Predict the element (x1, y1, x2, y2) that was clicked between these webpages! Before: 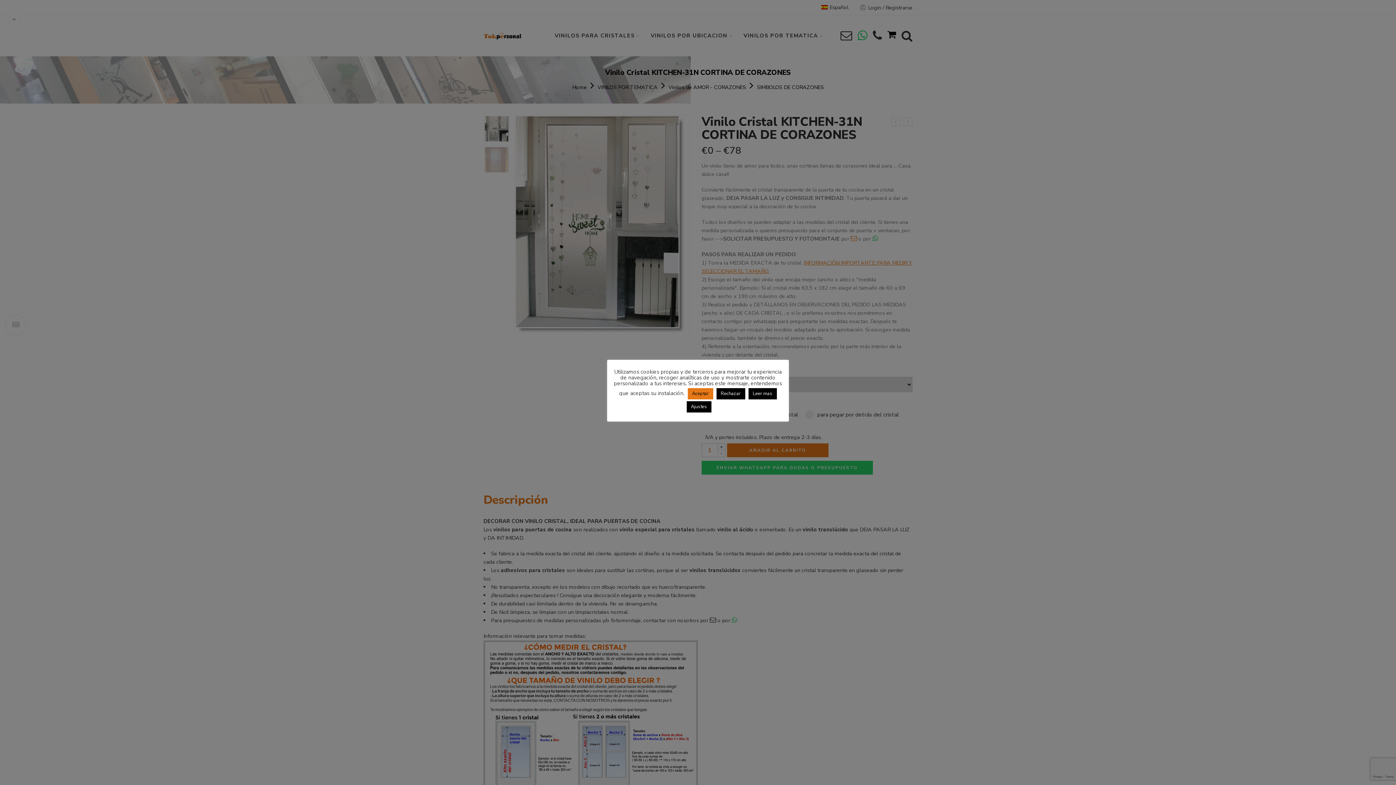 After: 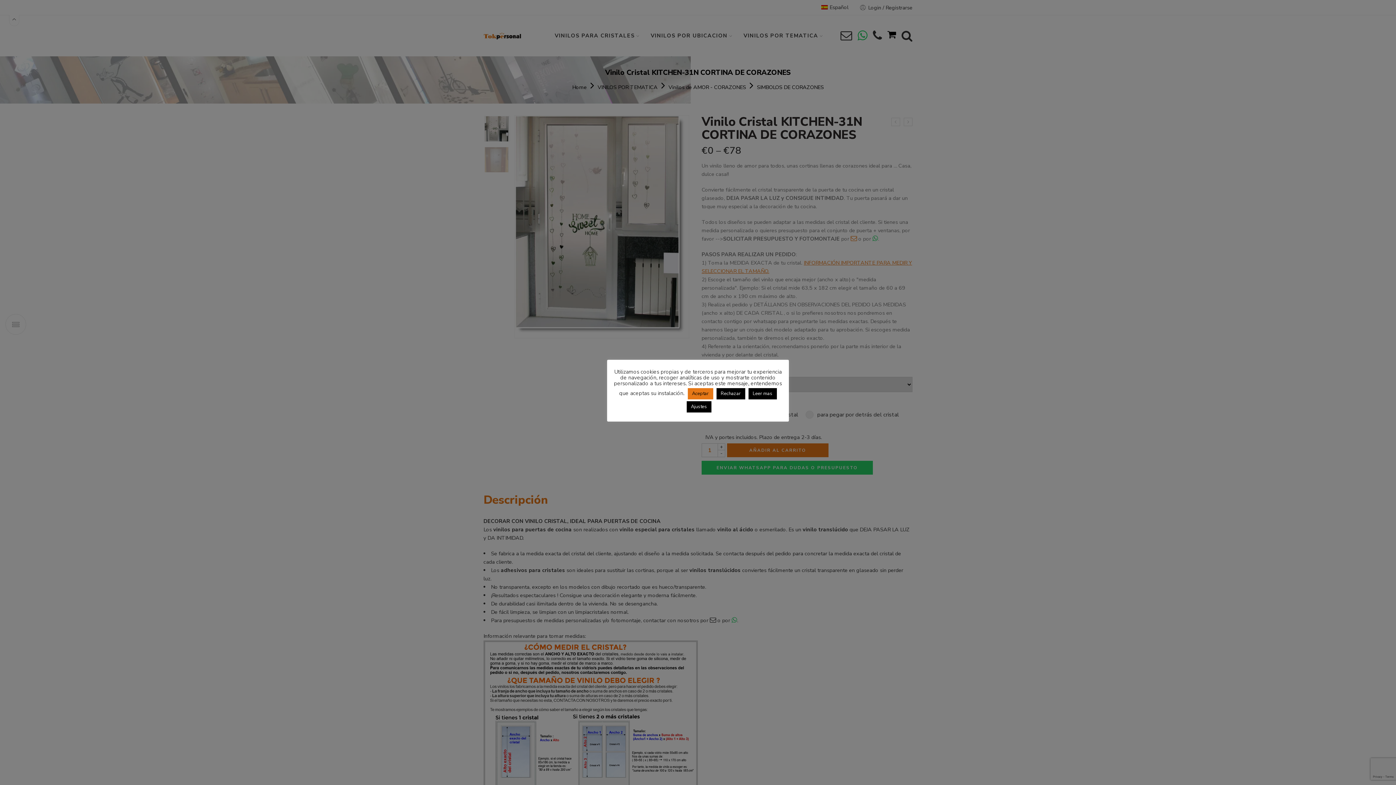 Action: bbox: (748, 388, 776, 399) label: Leer mas